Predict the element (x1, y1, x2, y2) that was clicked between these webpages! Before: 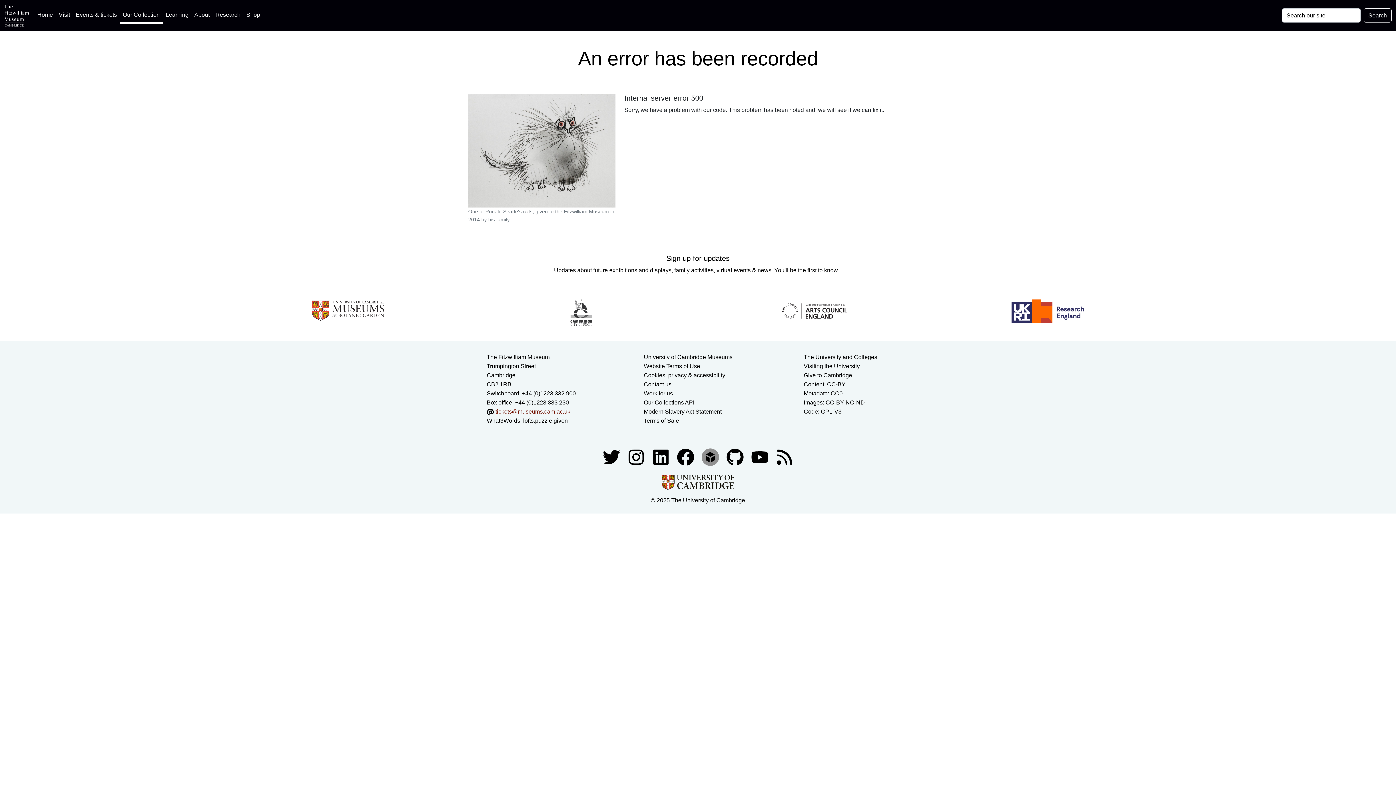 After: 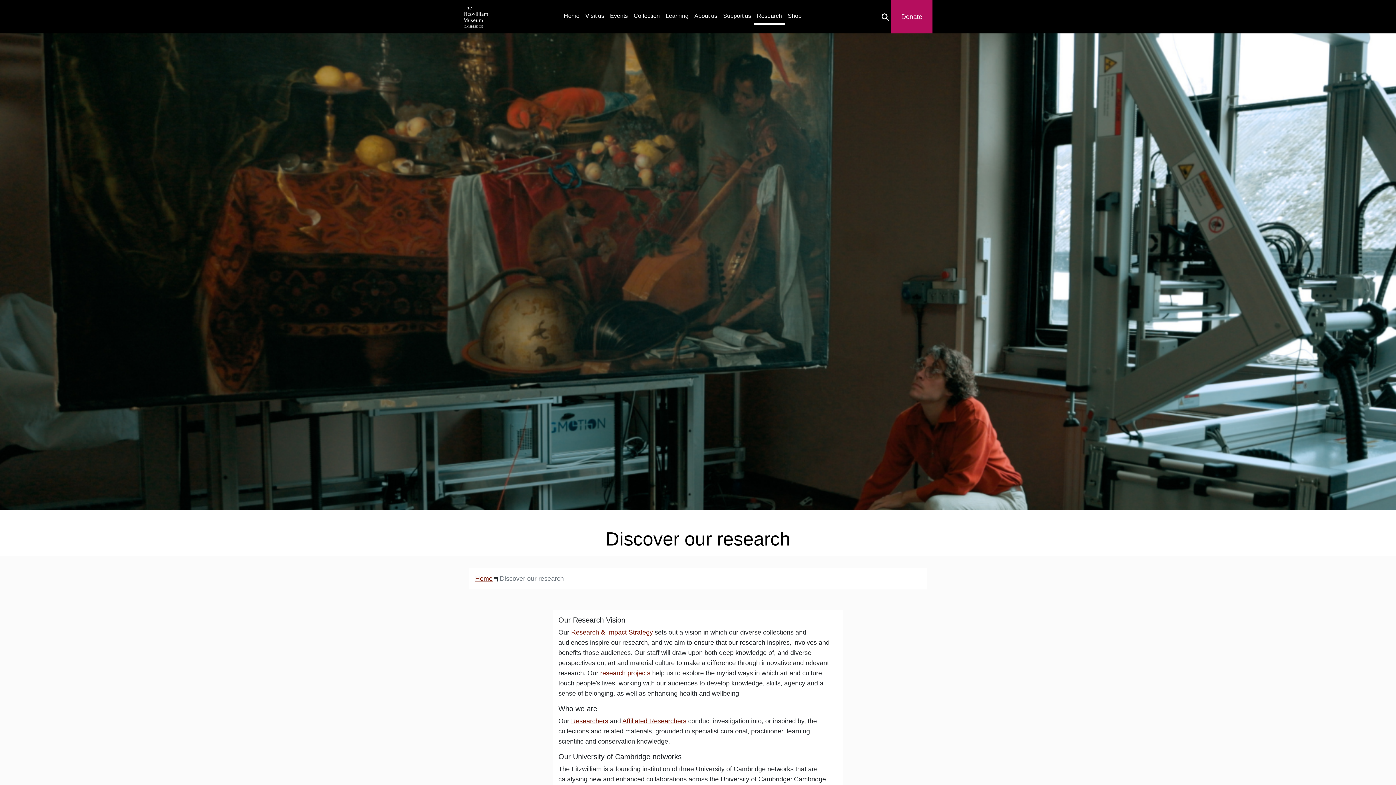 Action: bbox: (212, 7, 243, 22) label: Research